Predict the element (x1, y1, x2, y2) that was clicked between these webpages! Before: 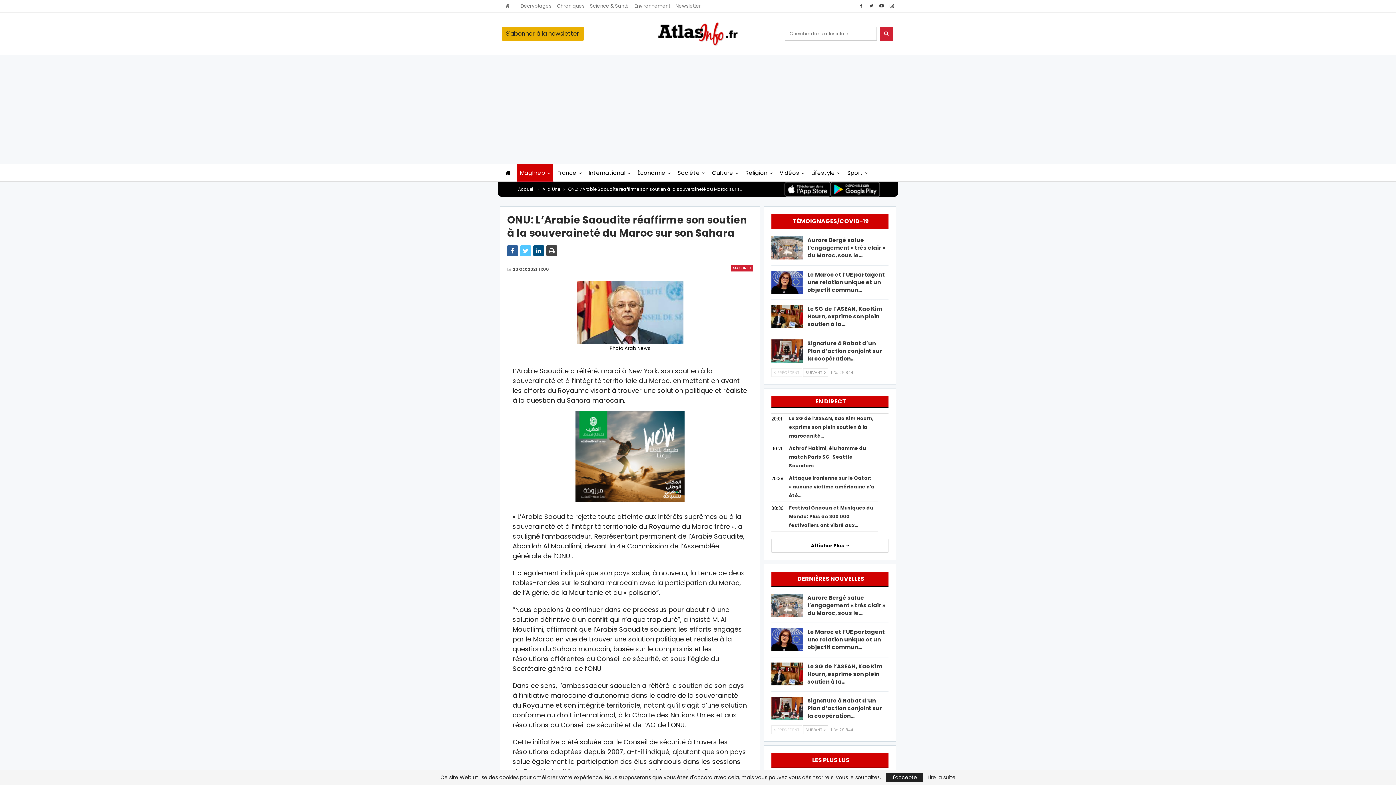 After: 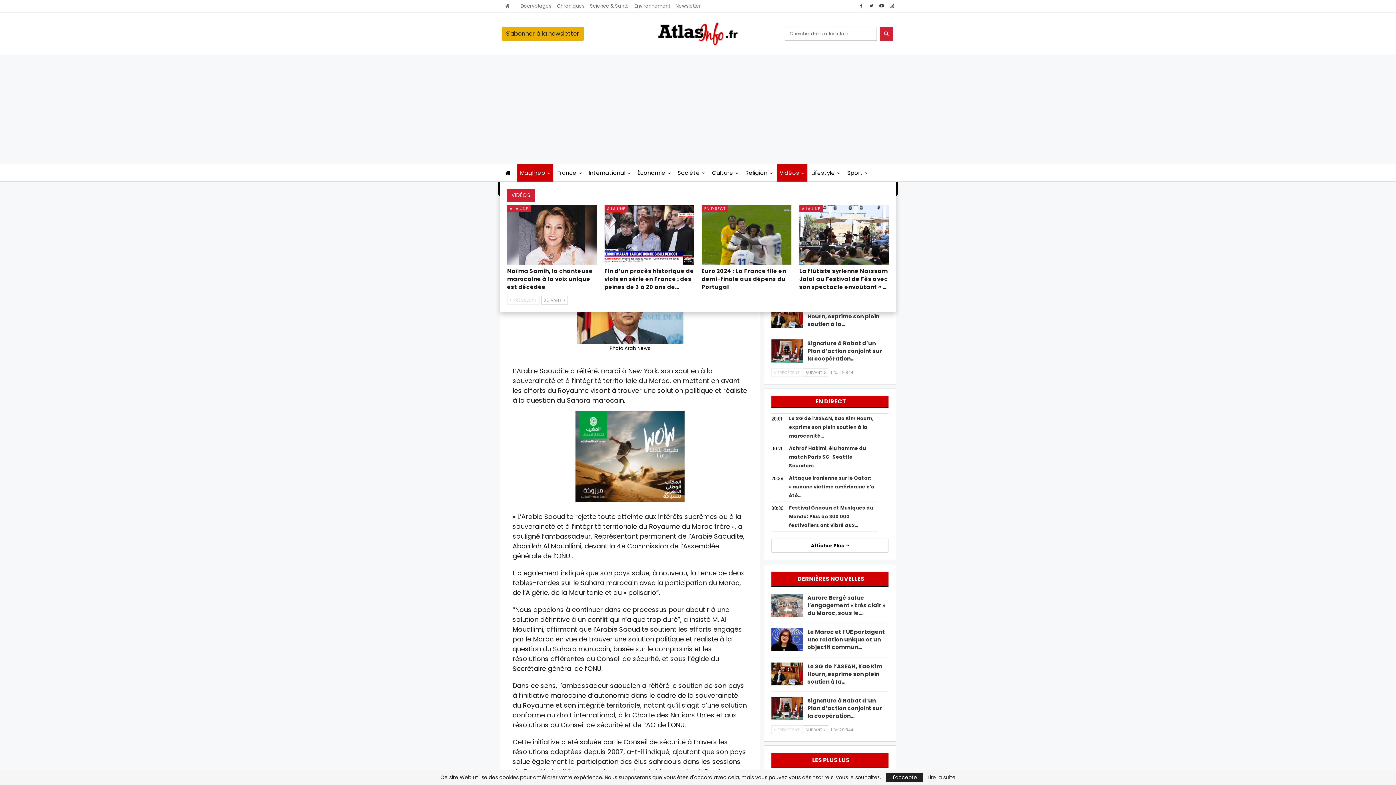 Action: bbox: (776, 164, 807, 181) label: Vidéos